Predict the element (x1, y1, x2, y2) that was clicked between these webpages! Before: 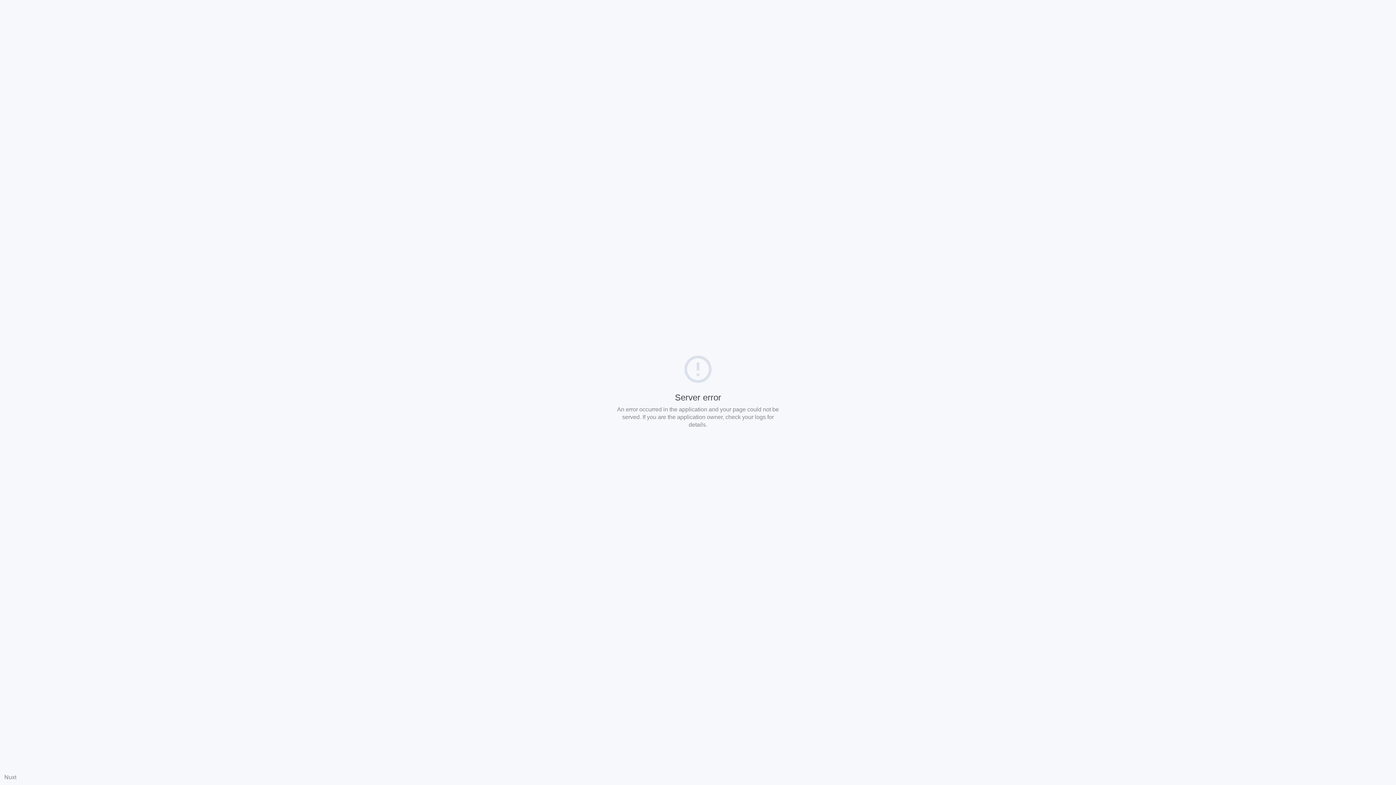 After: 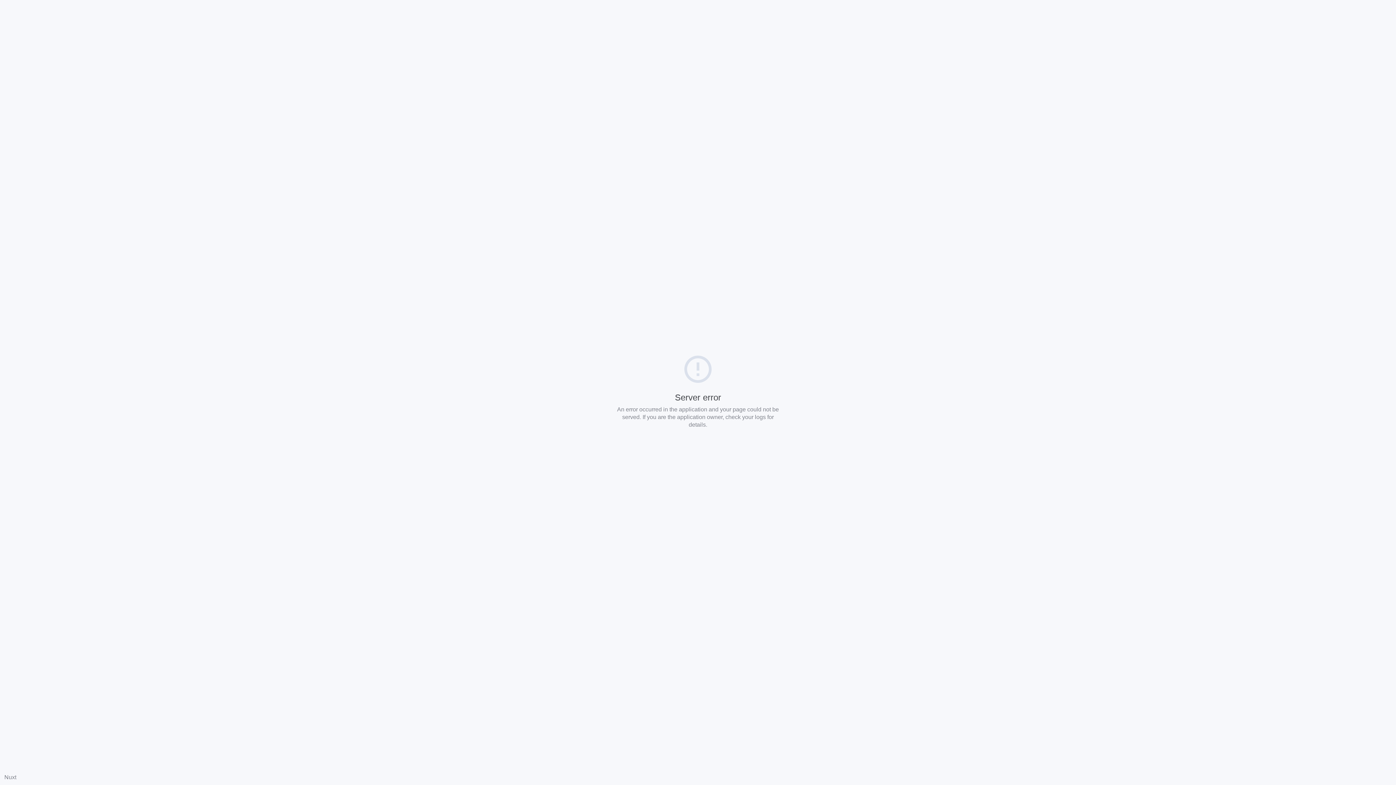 Action: label: Nuxt bbox: (4, 774, 16, 780)